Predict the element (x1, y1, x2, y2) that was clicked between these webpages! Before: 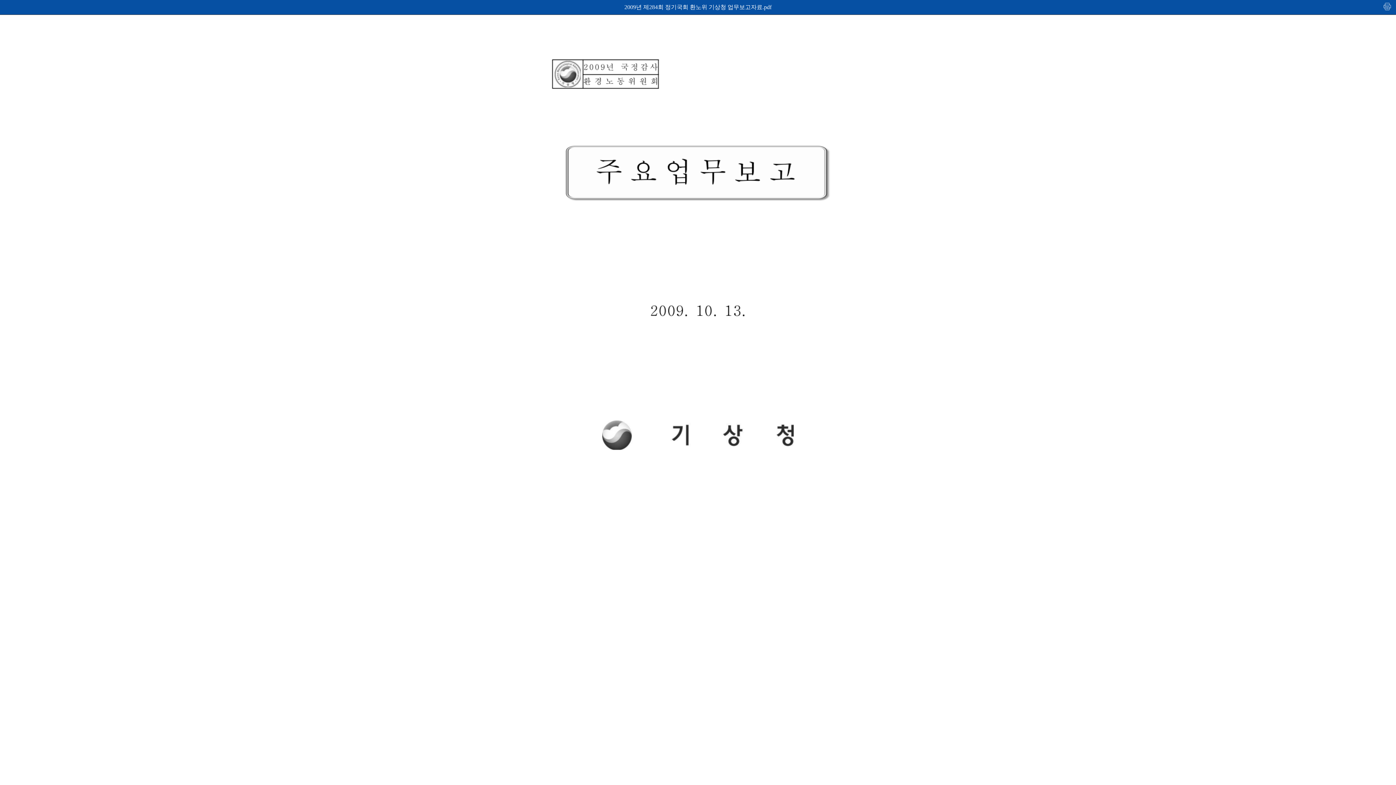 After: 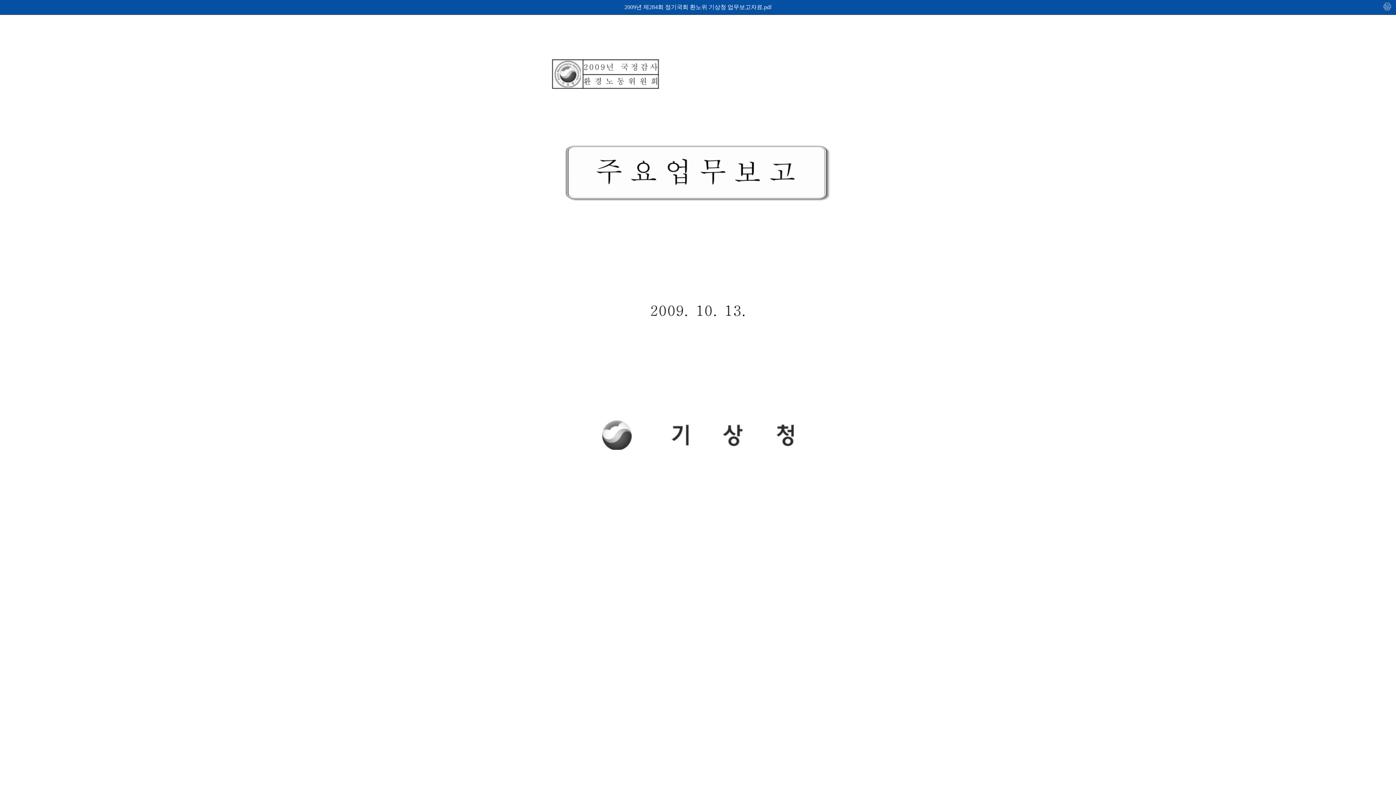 Action: label: 인쇄 bbox: (1383, 2, 1392, 10)